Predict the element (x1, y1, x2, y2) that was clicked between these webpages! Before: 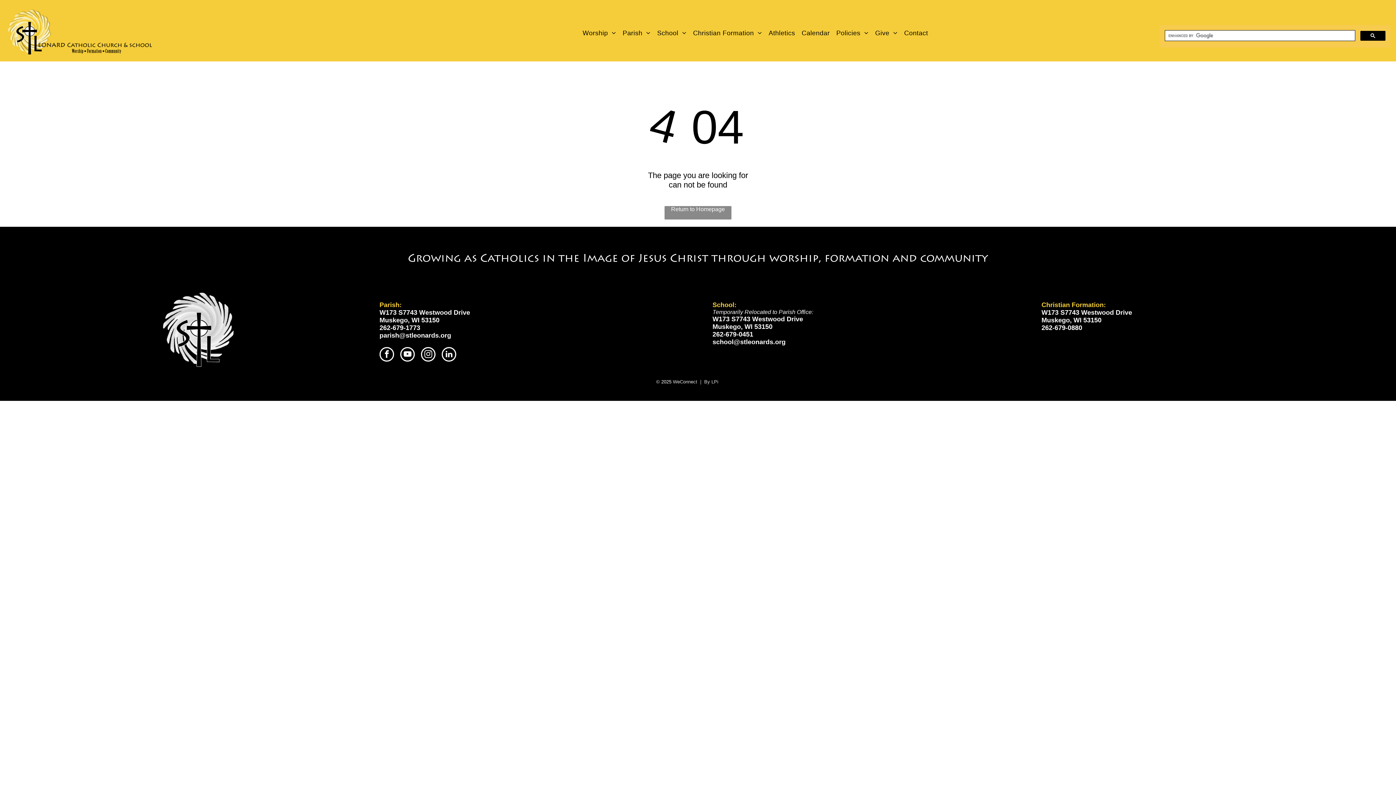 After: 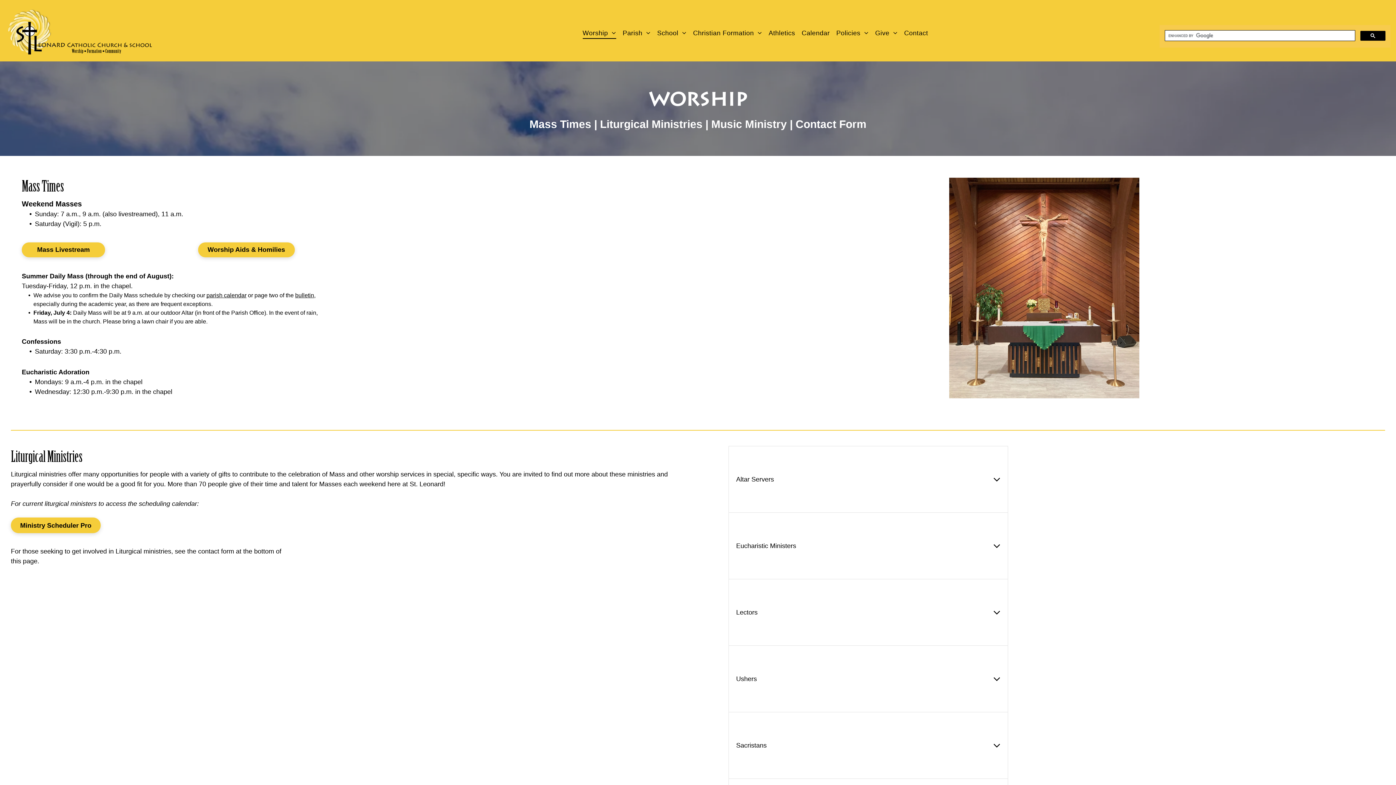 Action: label: Worship bbox: (579, 27, 619, 38)